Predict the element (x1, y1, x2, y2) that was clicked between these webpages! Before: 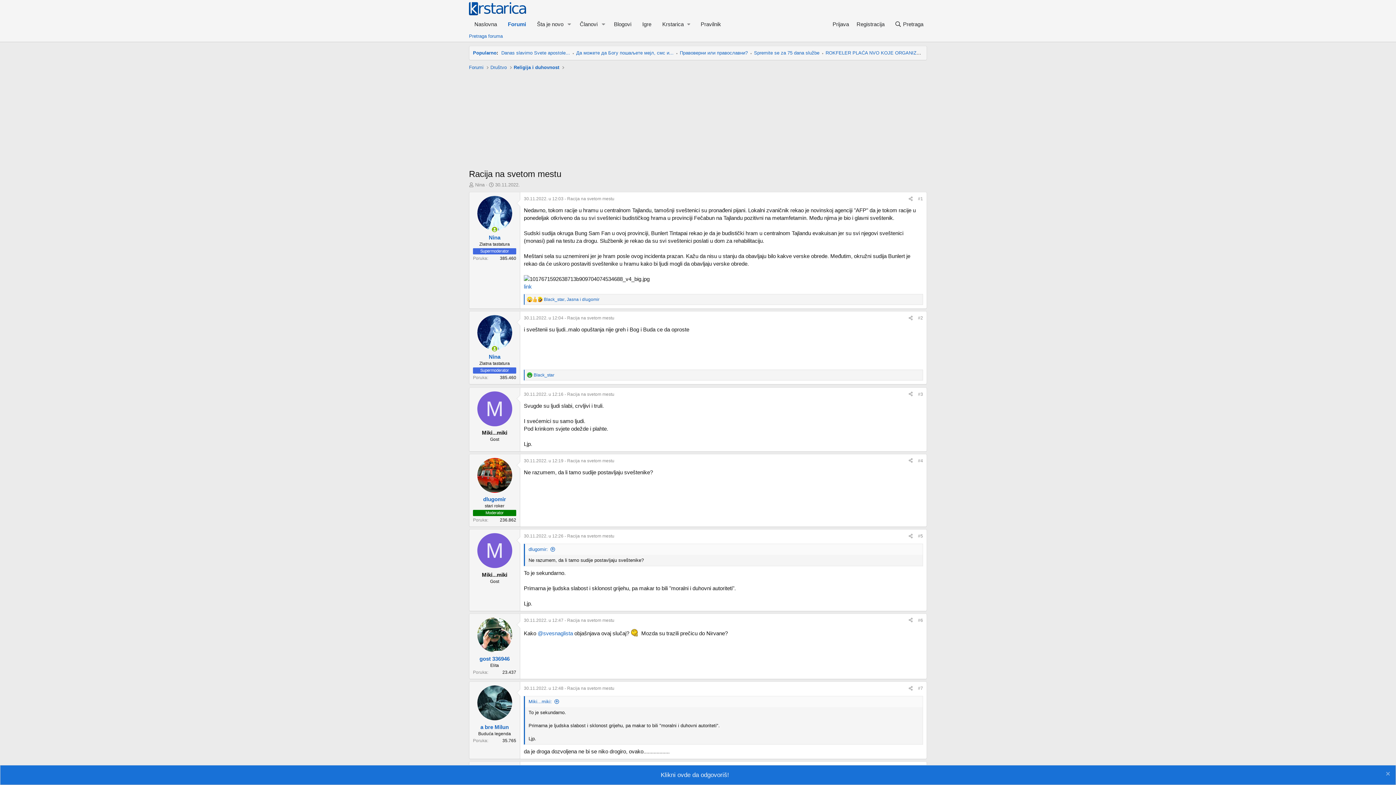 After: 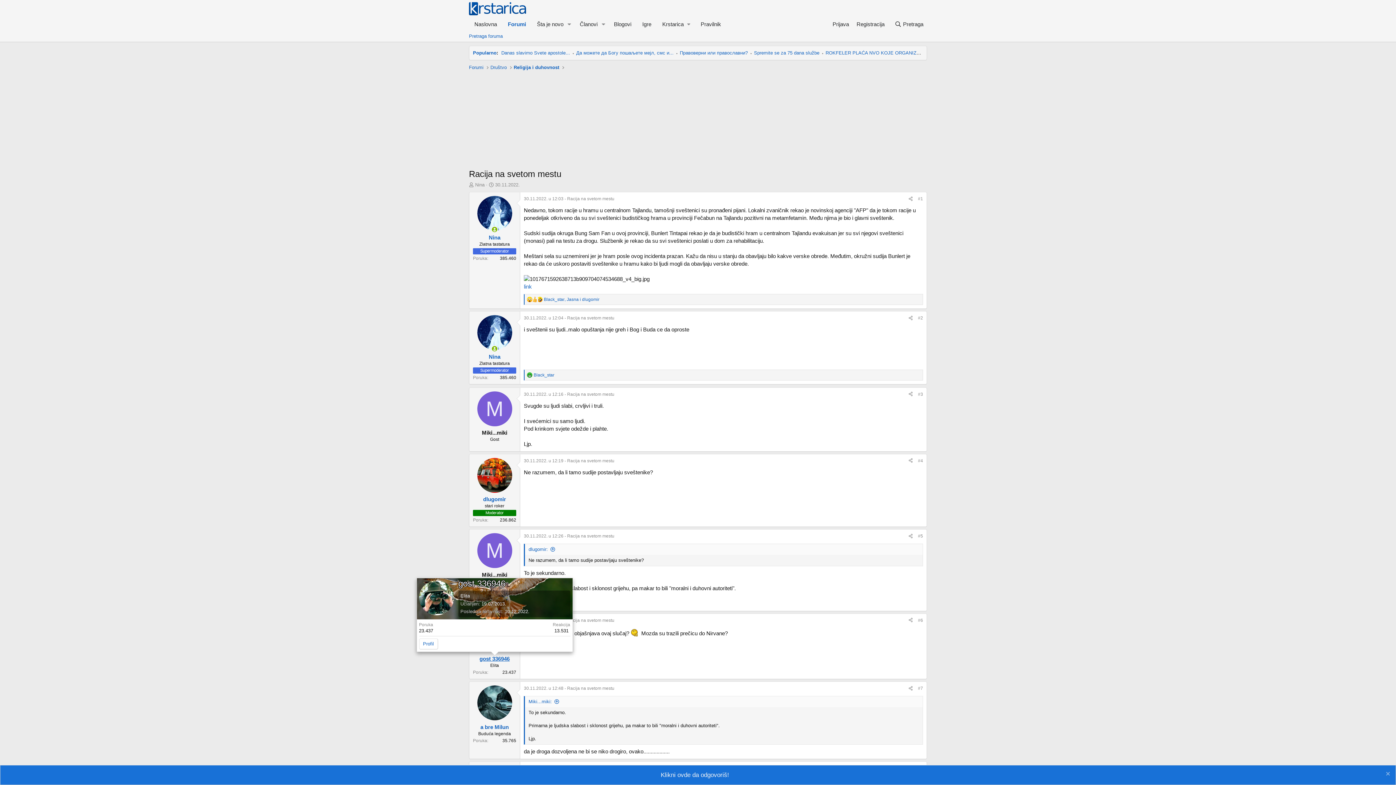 Action: bbox: (479, 656, 509, 662) label: gost 336946